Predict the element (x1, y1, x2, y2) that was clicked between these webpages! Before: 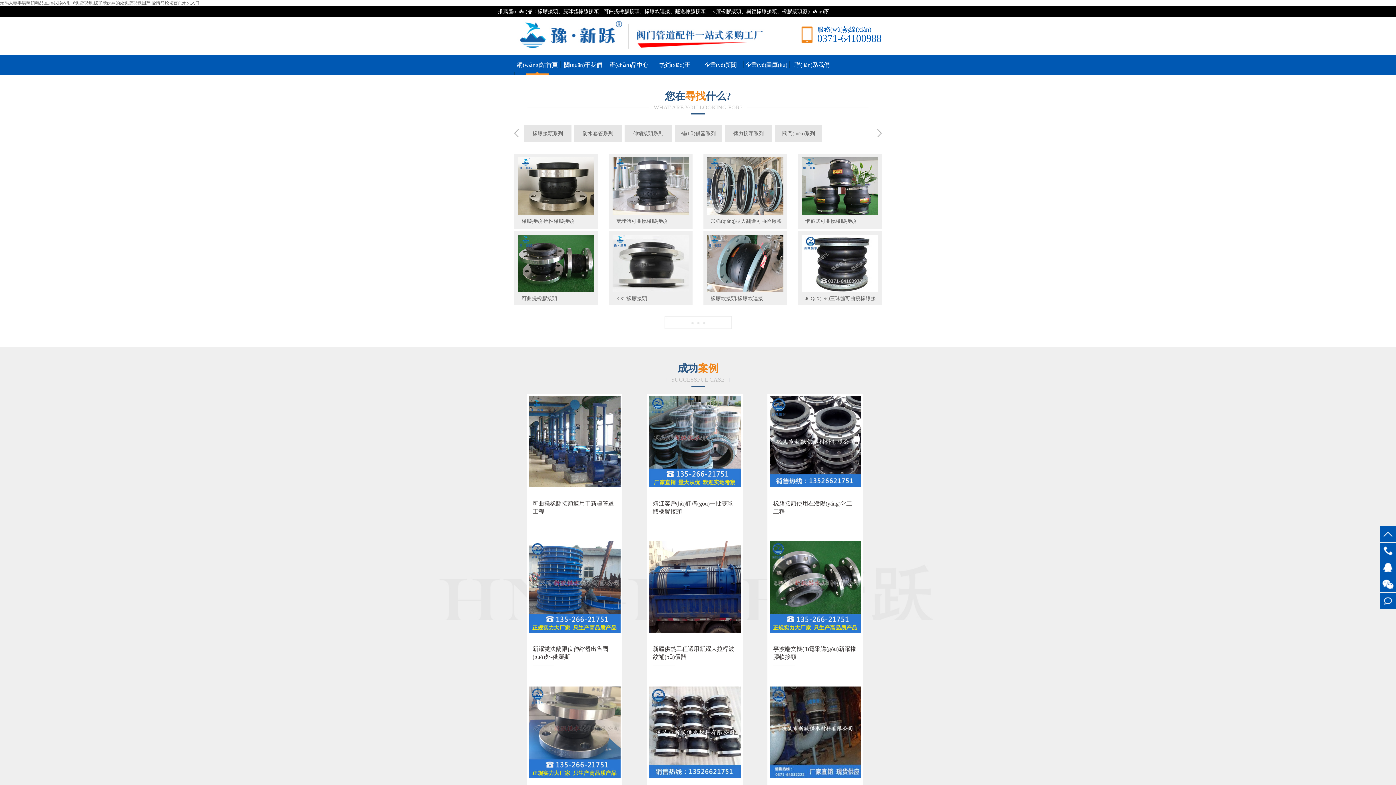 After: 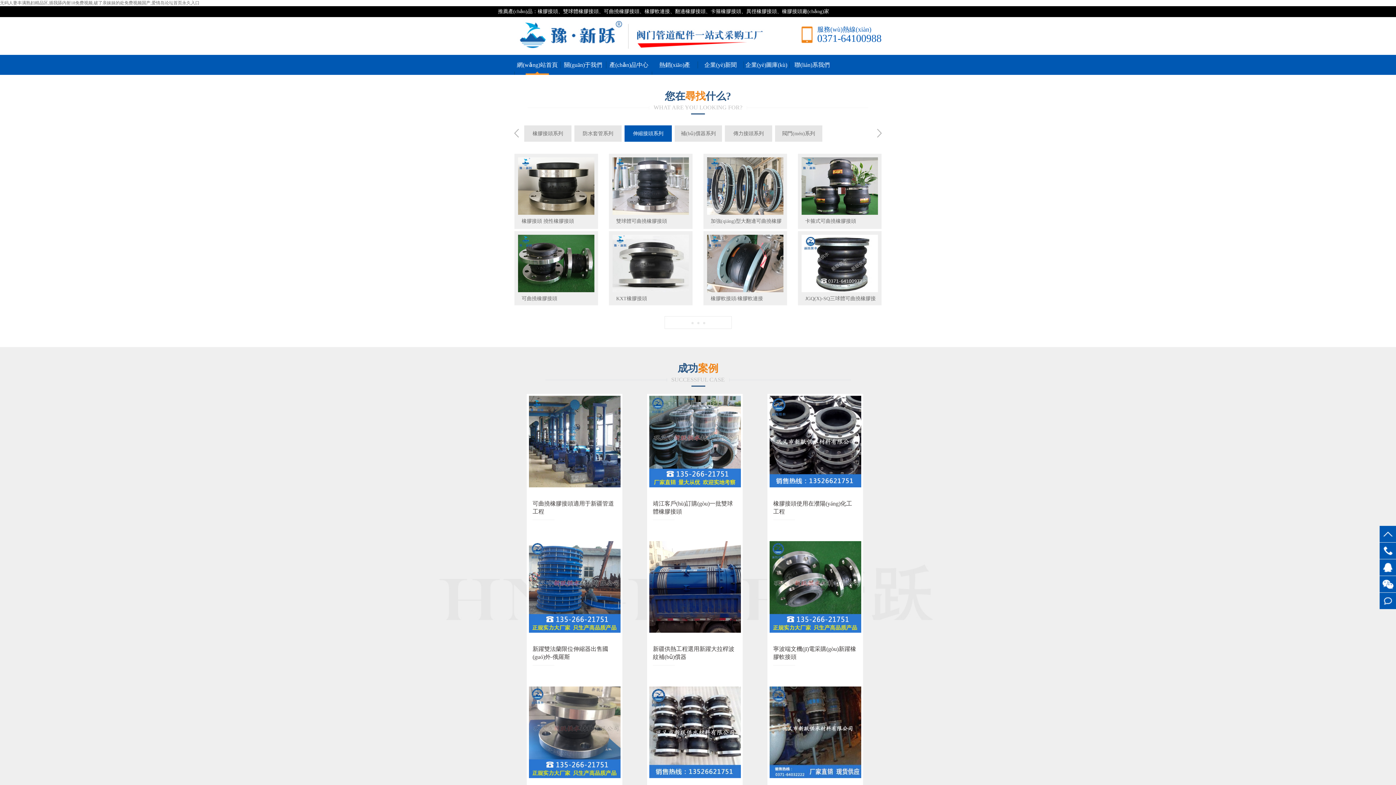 Action: label: 伸縮接頭系列 bbox: (624, 125, 672, 141)